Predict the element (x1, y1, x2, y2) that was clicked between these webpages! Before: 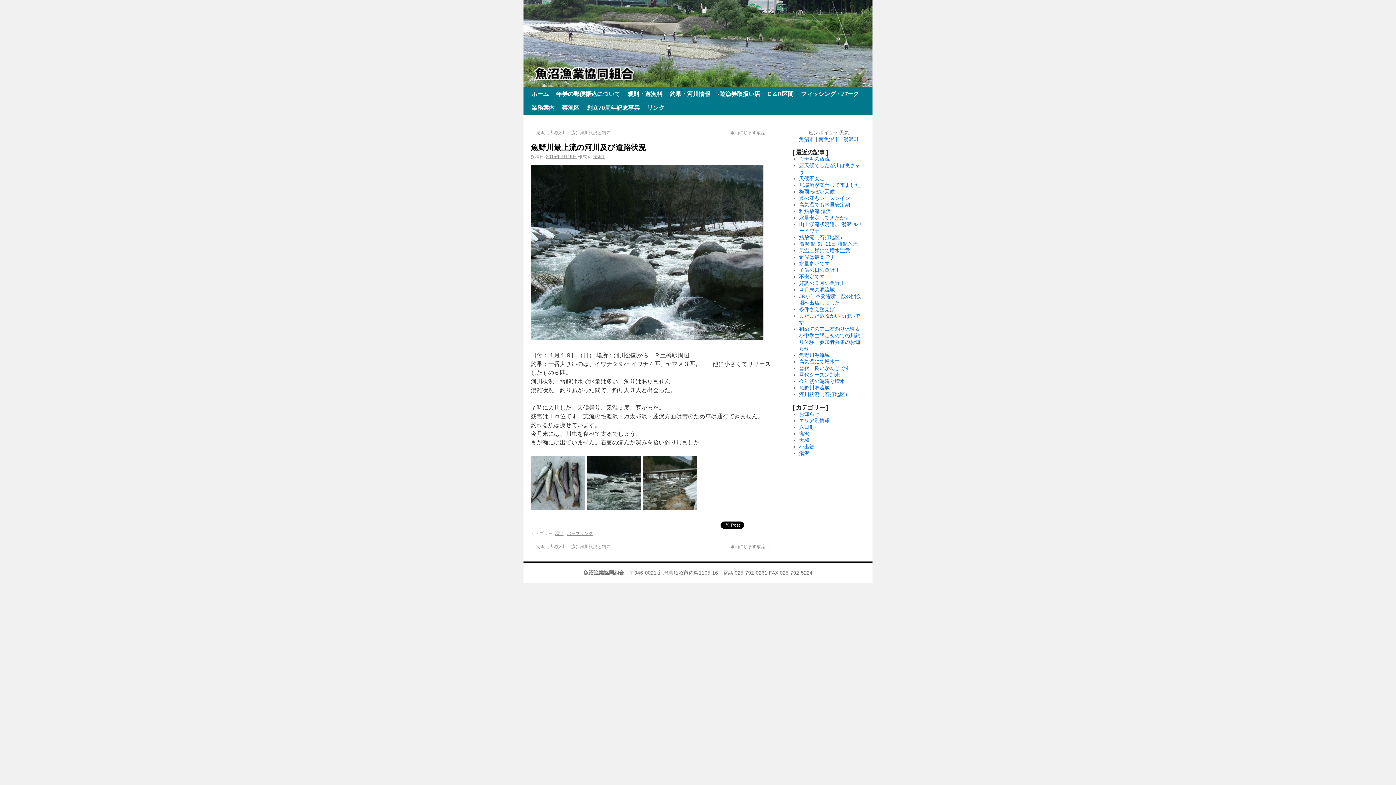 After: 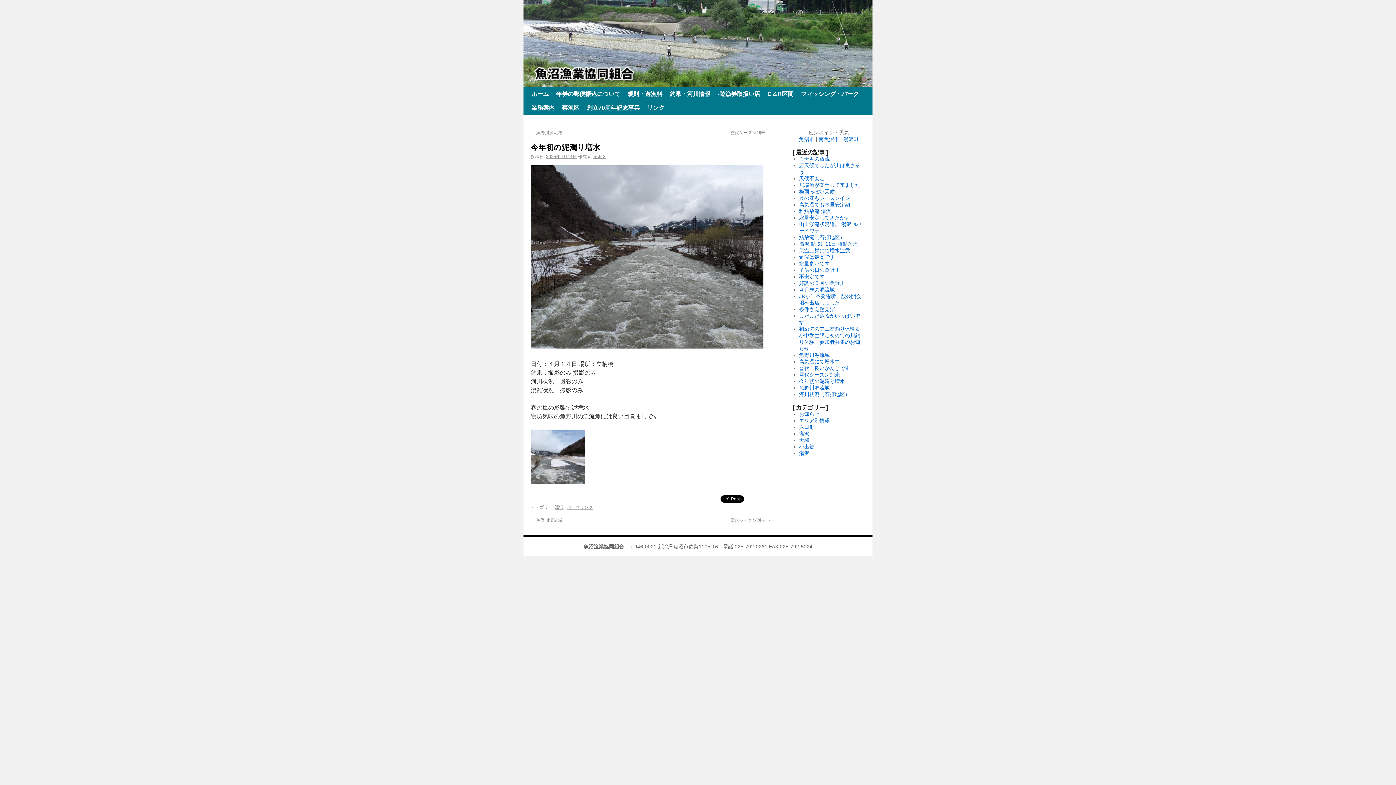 Action: bbox: (799, 378, 845, 384) label: 今年初の泥濁り増水